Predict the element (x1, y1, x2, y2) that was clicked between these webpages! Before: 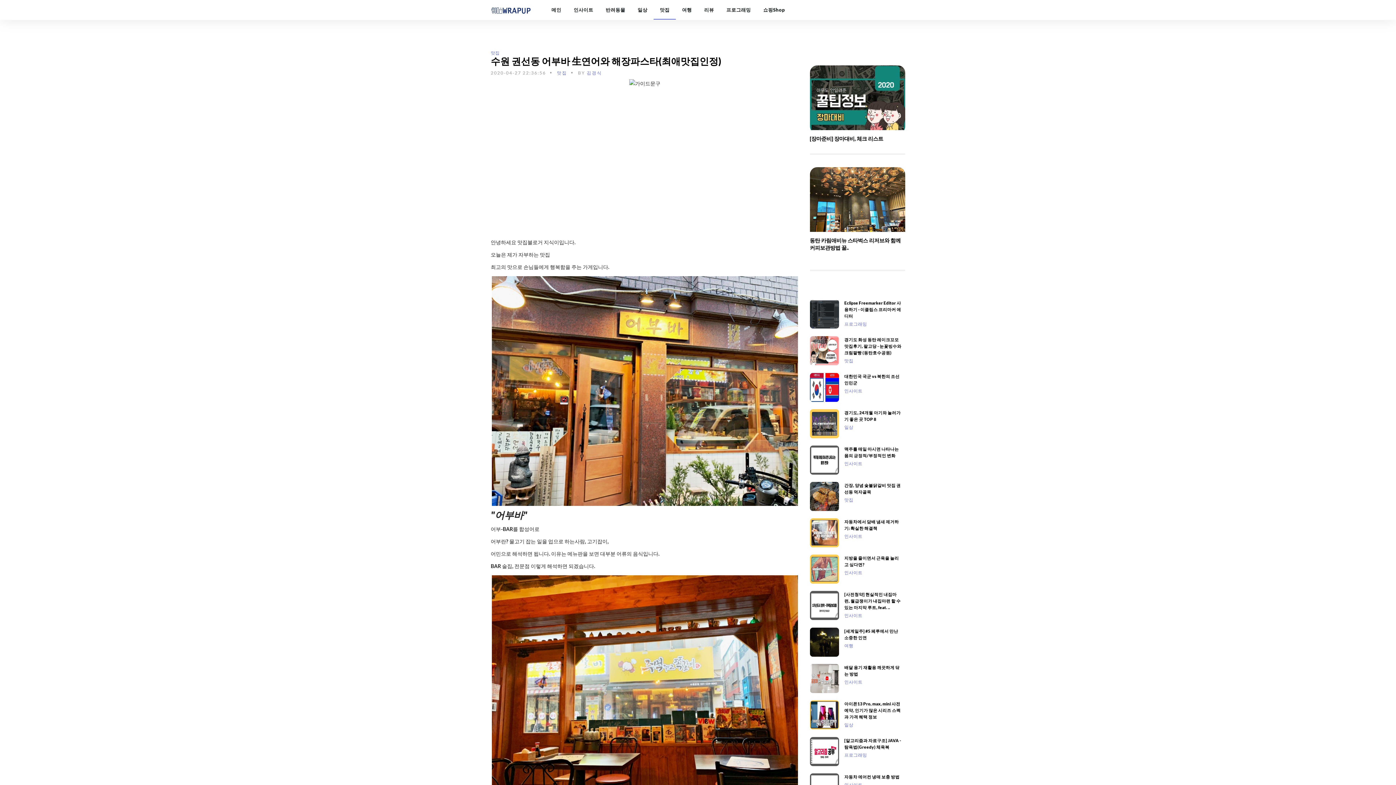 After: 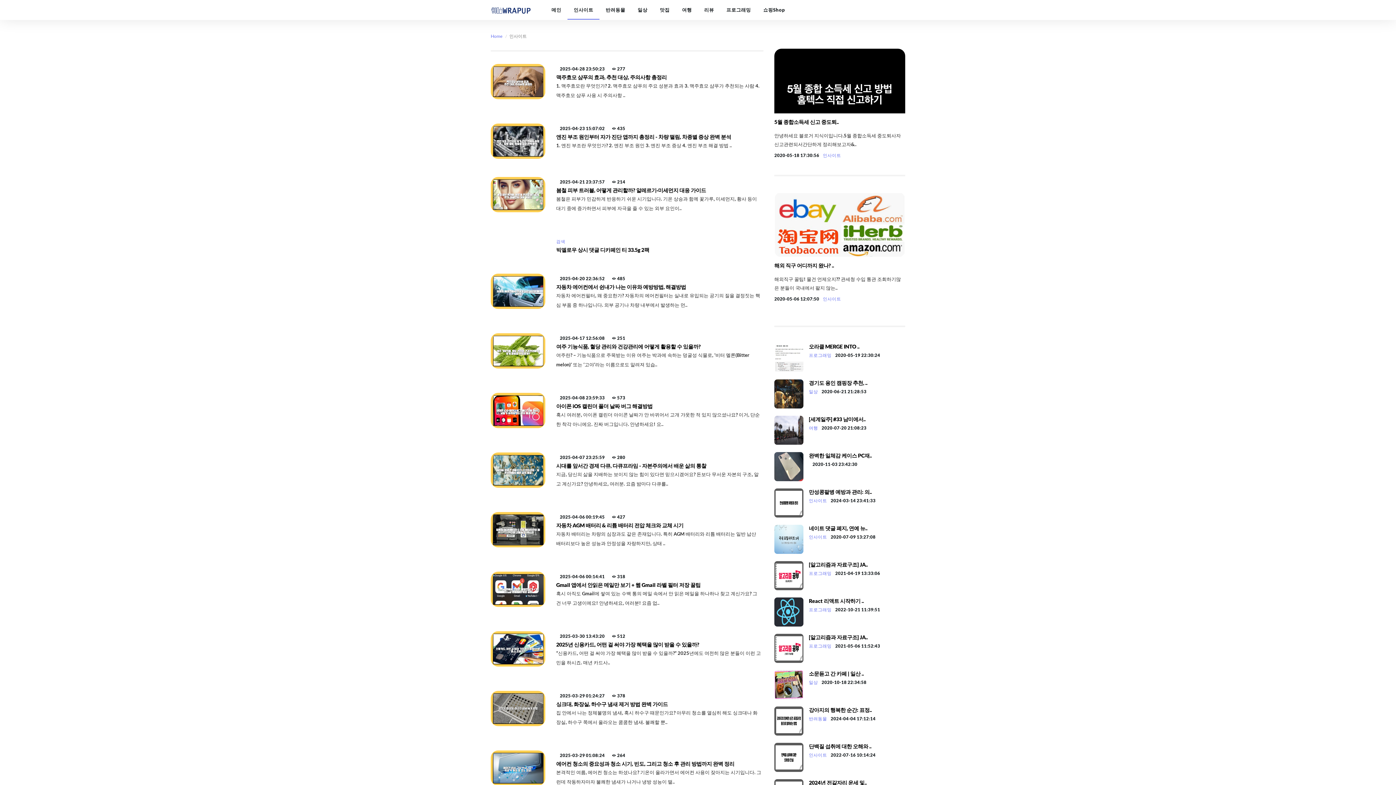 Action: label: 인사이트 bbox: (844, 388, 862, 393)